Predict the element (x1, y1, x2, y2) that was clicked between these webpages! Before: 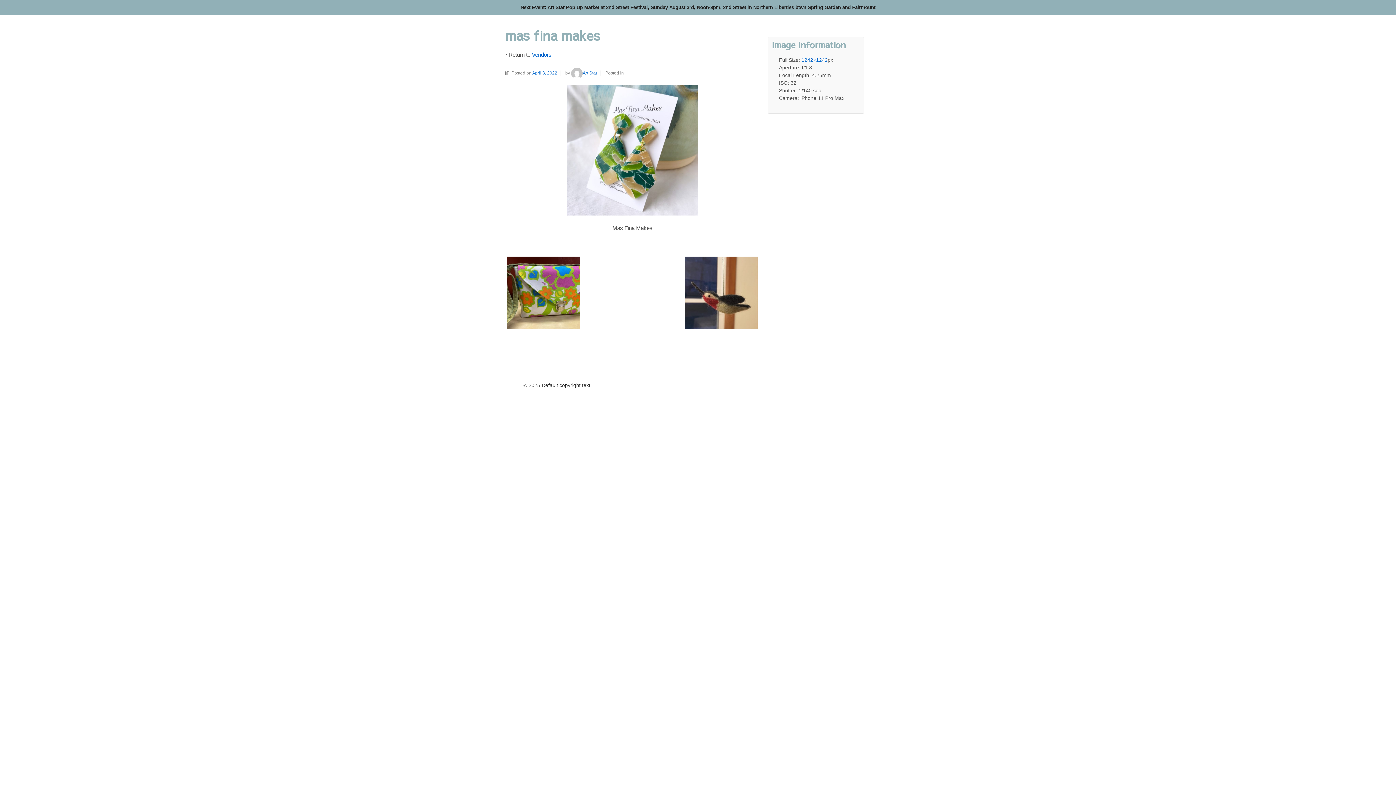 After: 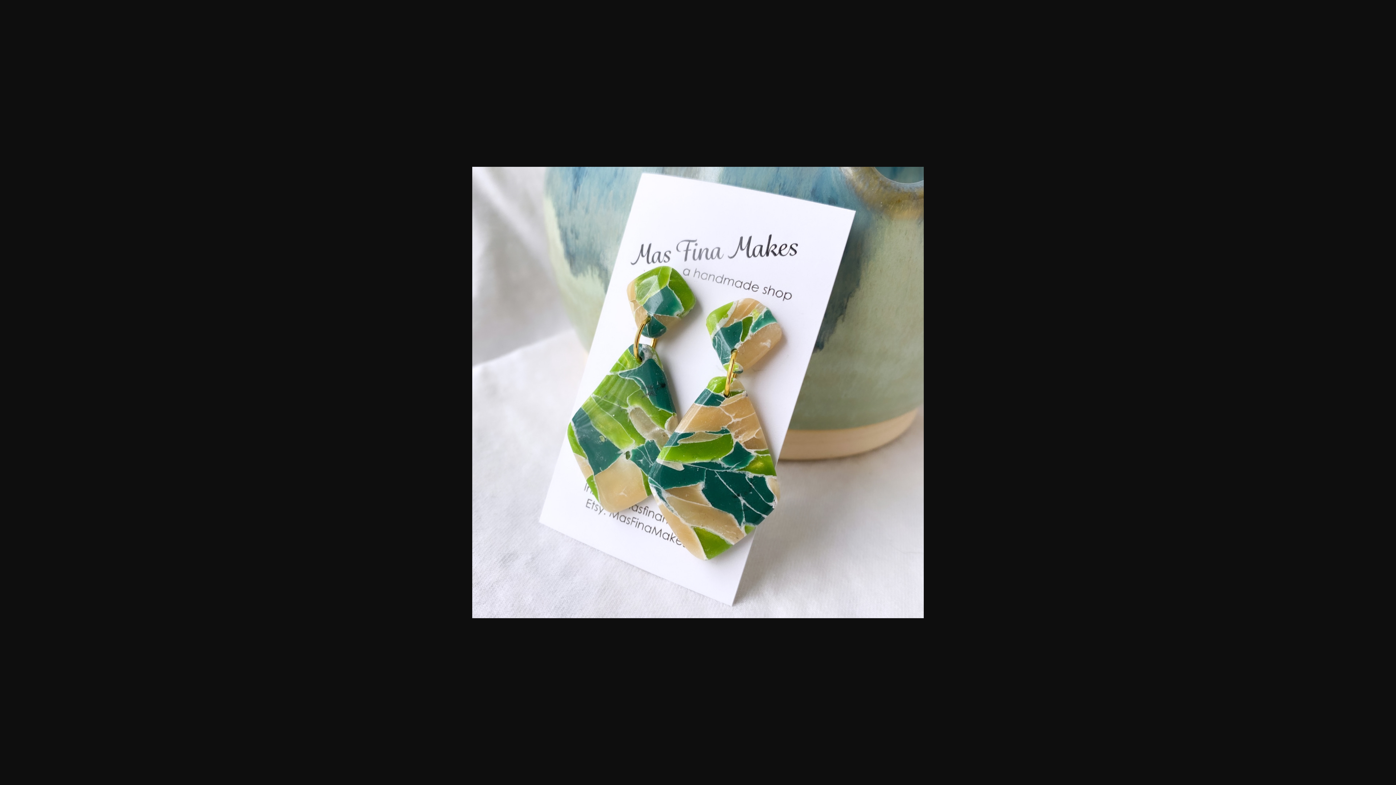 Action: label: 1242×1242 bbox: (801, 56, 827, 64)